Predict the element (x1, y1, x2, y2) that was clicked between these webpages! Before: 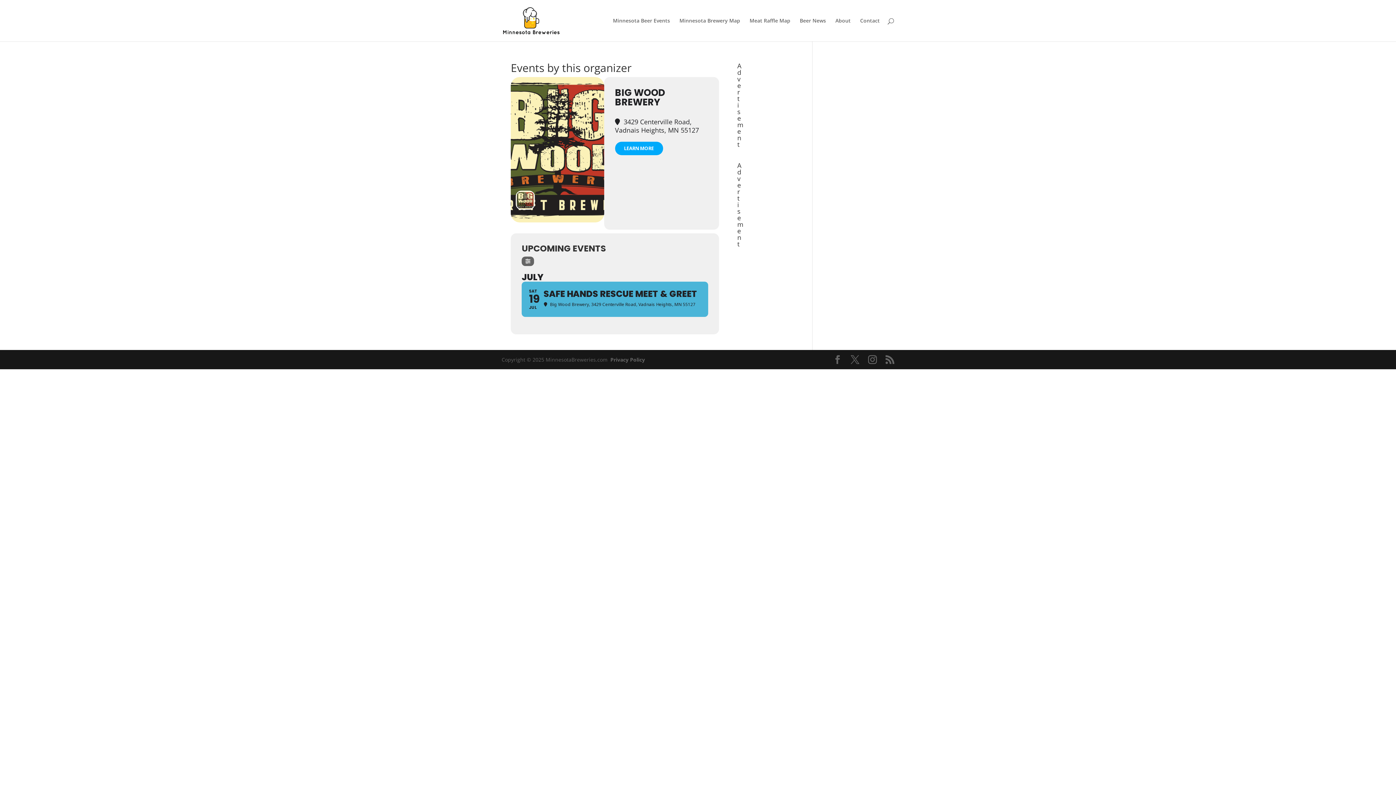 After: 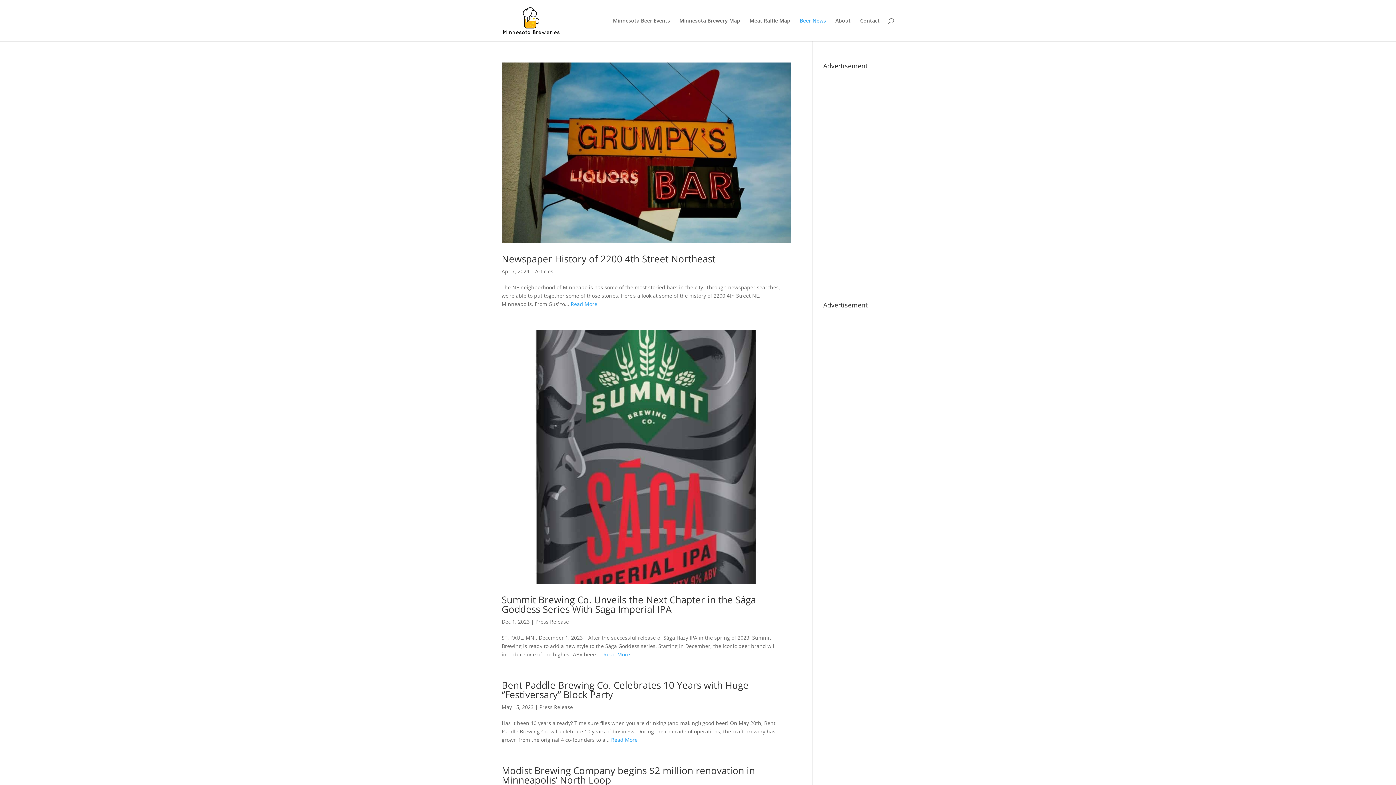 Action: label: Beer News bbox: (800, 18, 826, 41)